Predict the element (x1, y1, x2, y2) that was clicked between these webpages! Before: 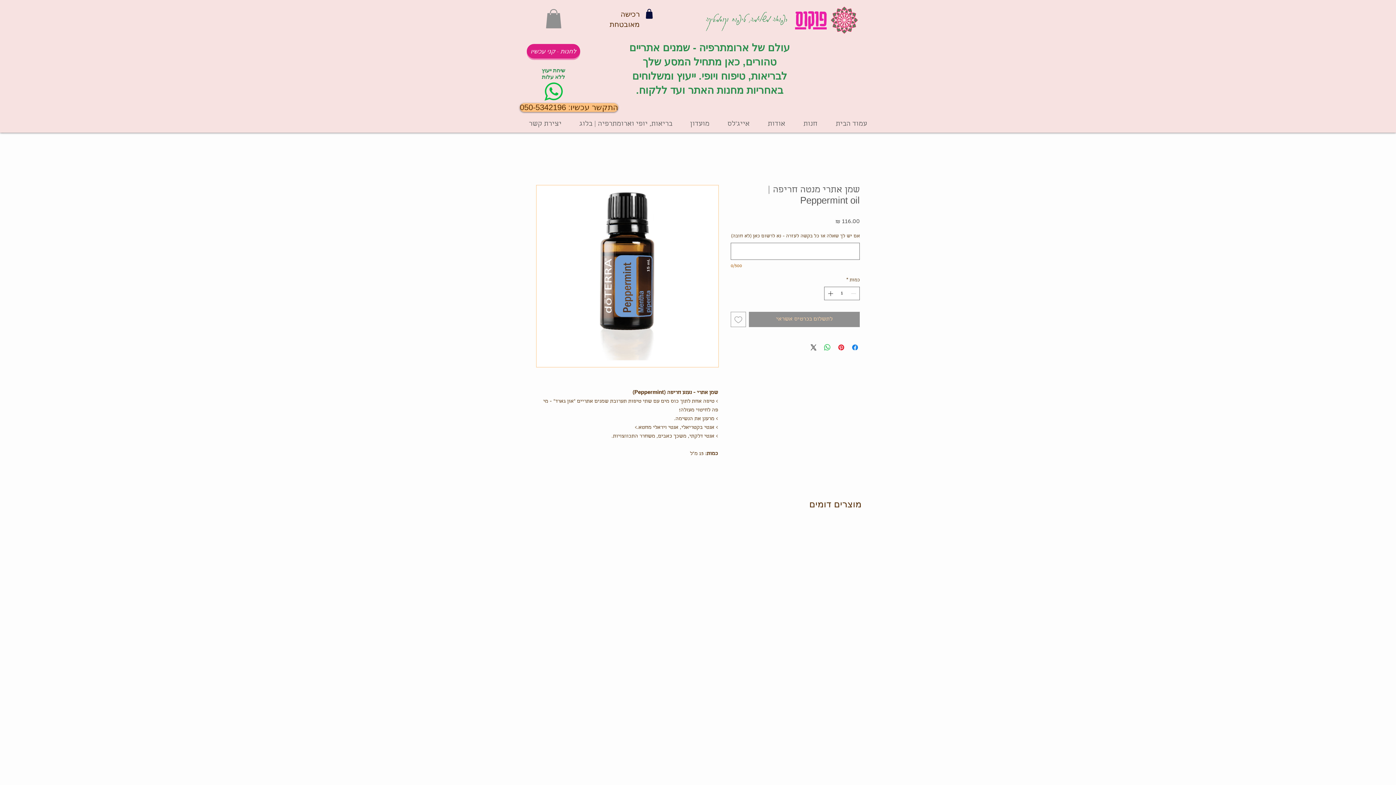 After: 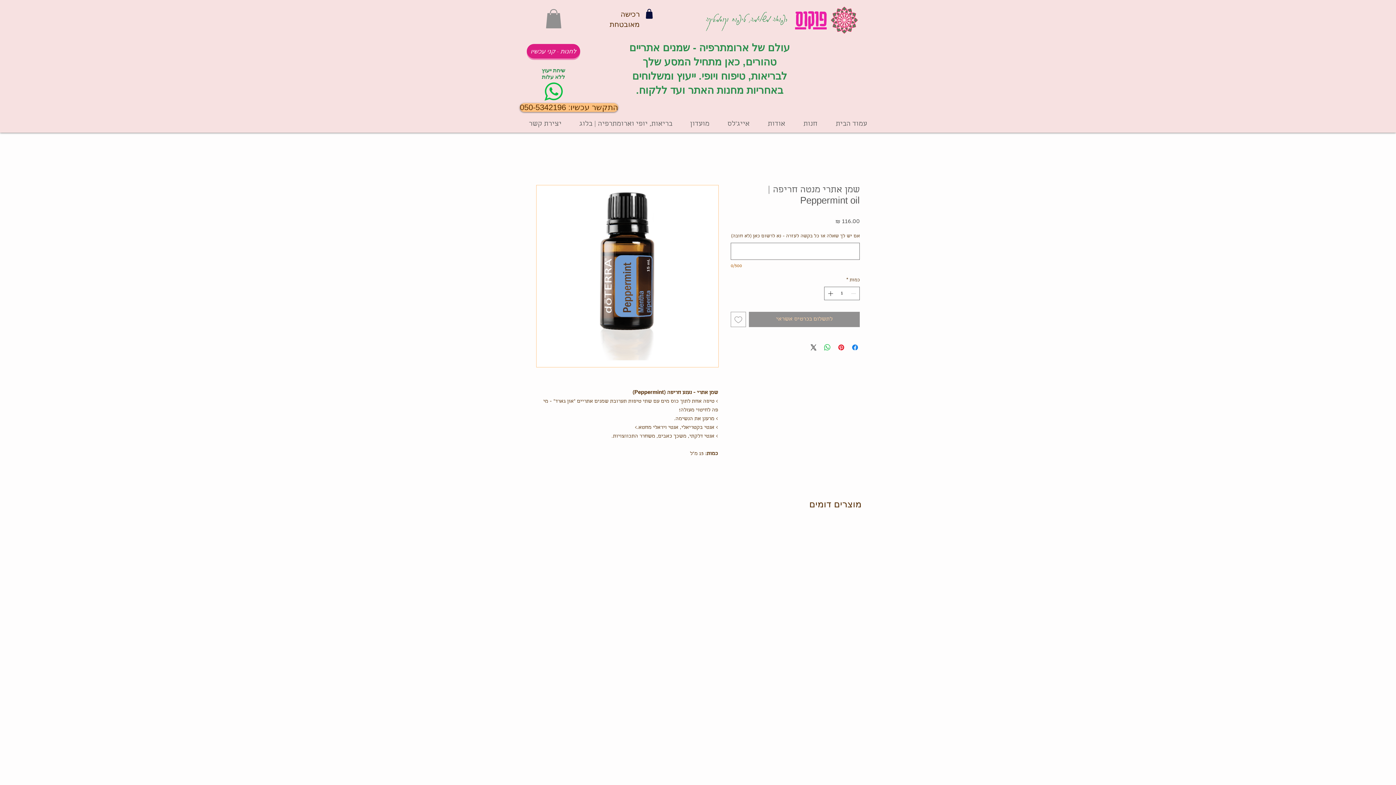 Action: bbox: (718, 116, 758, 132) label: אייג'לס